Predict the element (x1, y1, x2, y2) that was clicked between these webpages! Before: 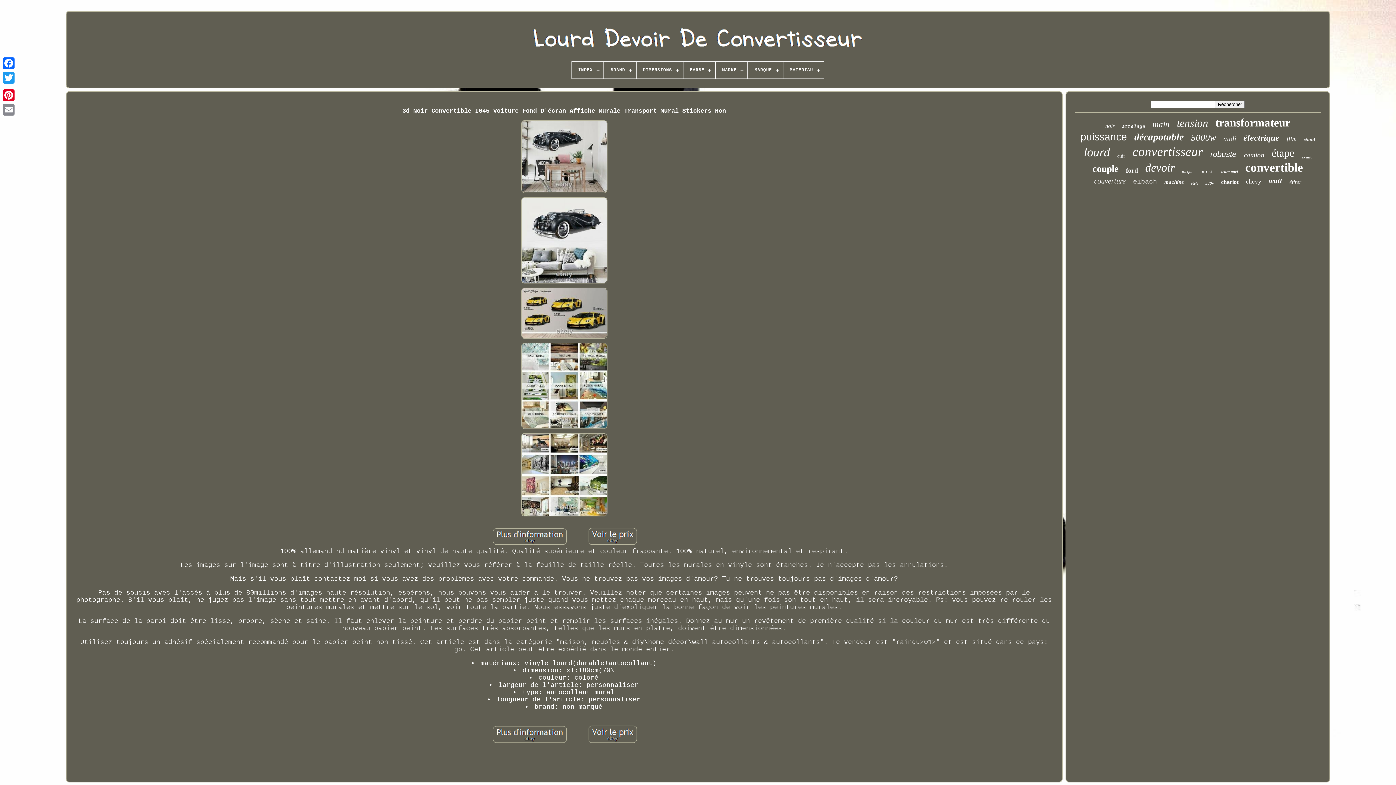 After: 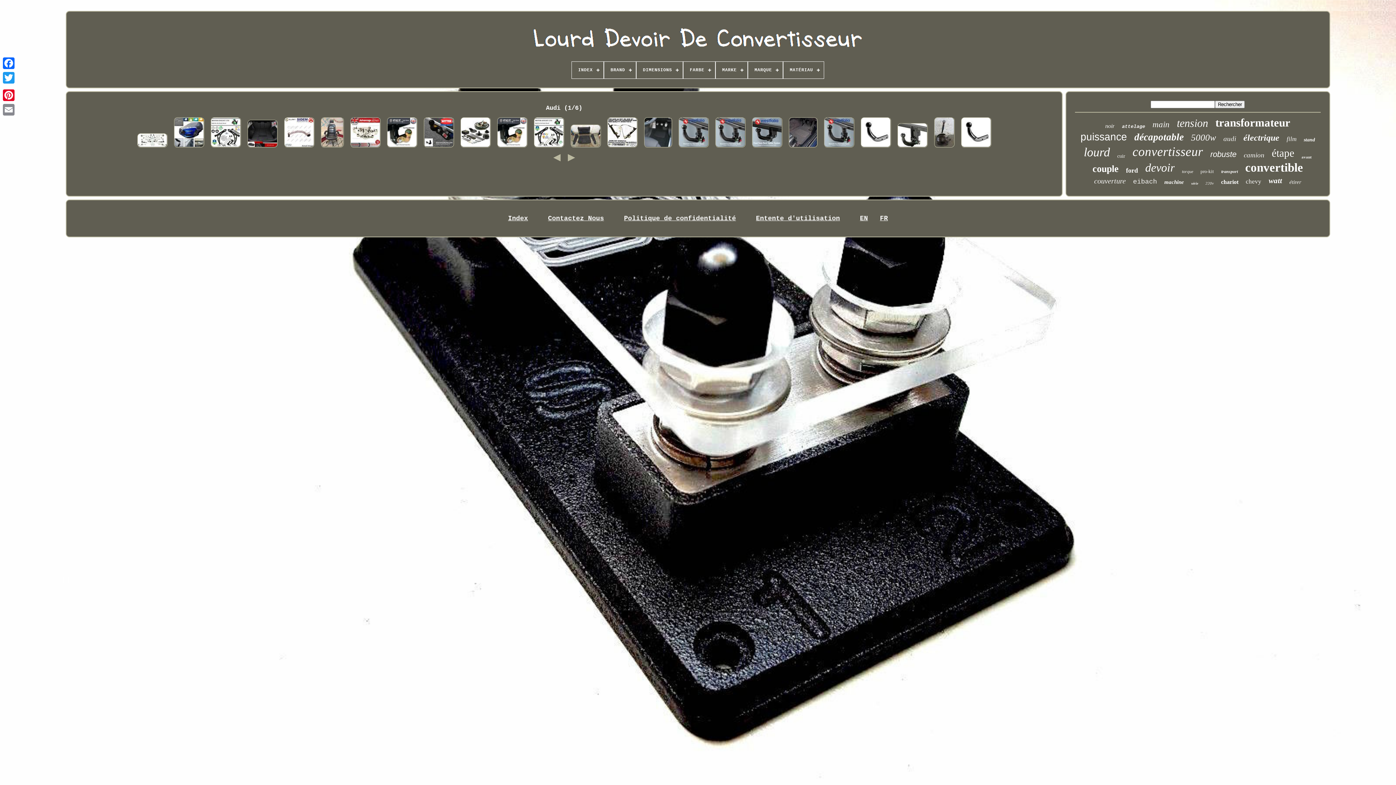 Action: label: audi bbox: (1223, 134, 1236, 142)